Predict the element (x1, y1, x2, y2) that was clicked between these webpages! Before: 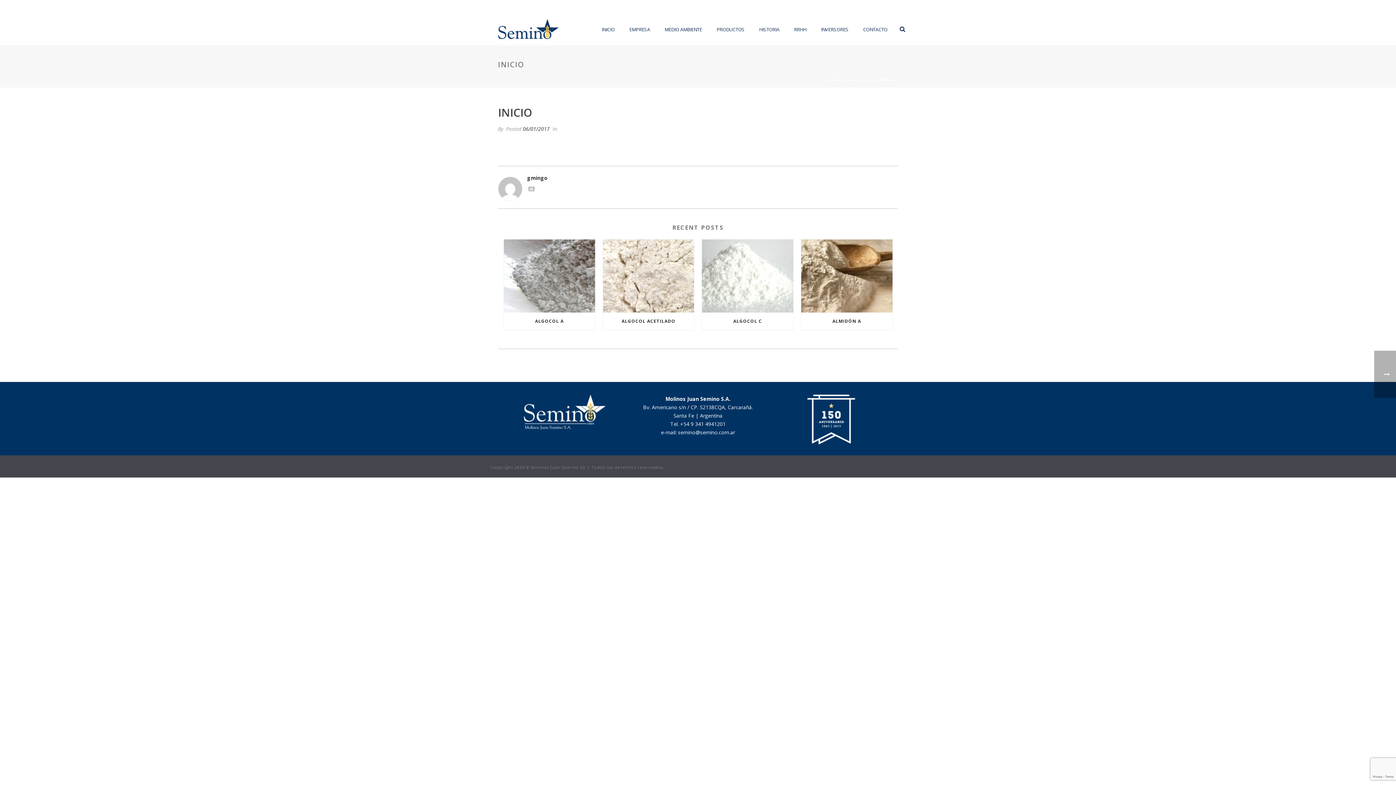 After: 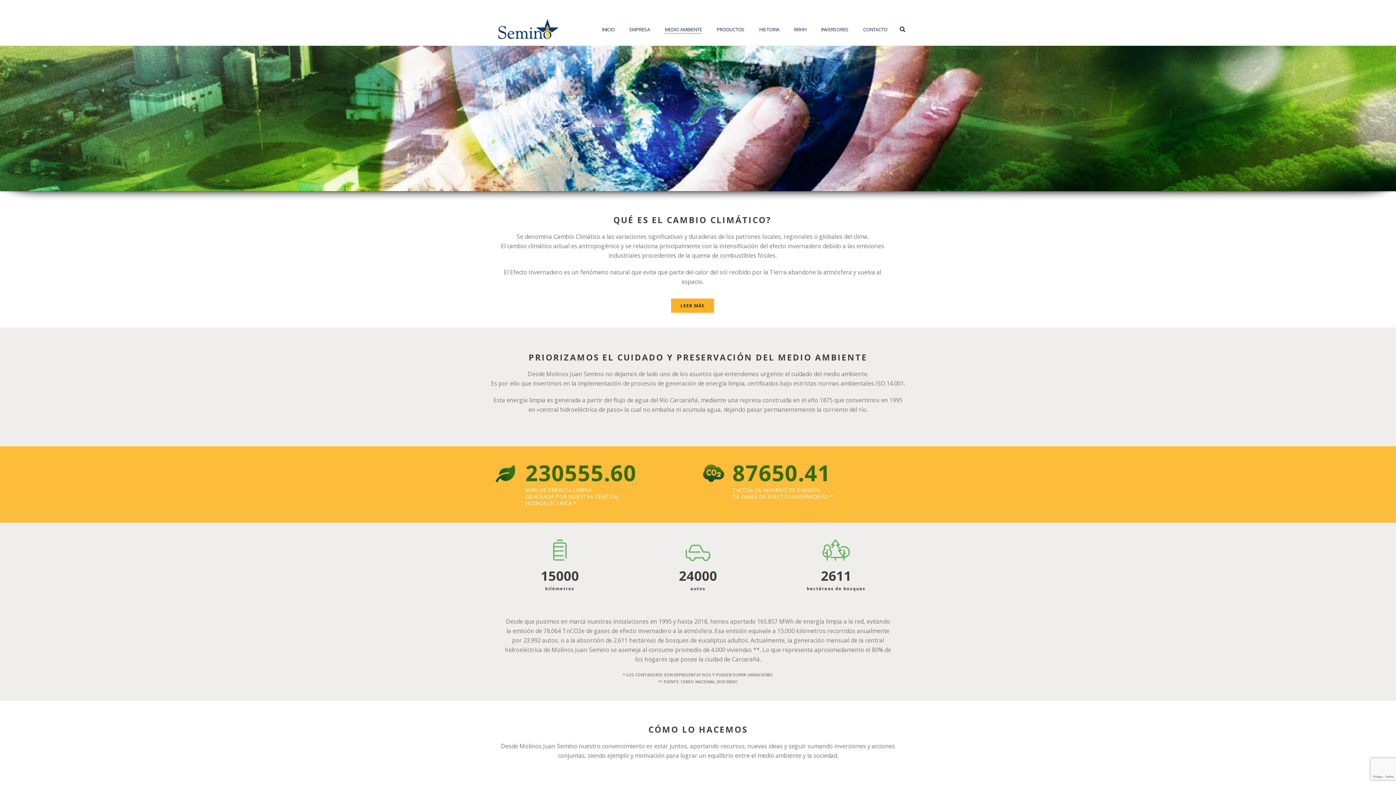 Action: bbox: (657, 25, 709, 33) label: MEDIO AMBIENTE